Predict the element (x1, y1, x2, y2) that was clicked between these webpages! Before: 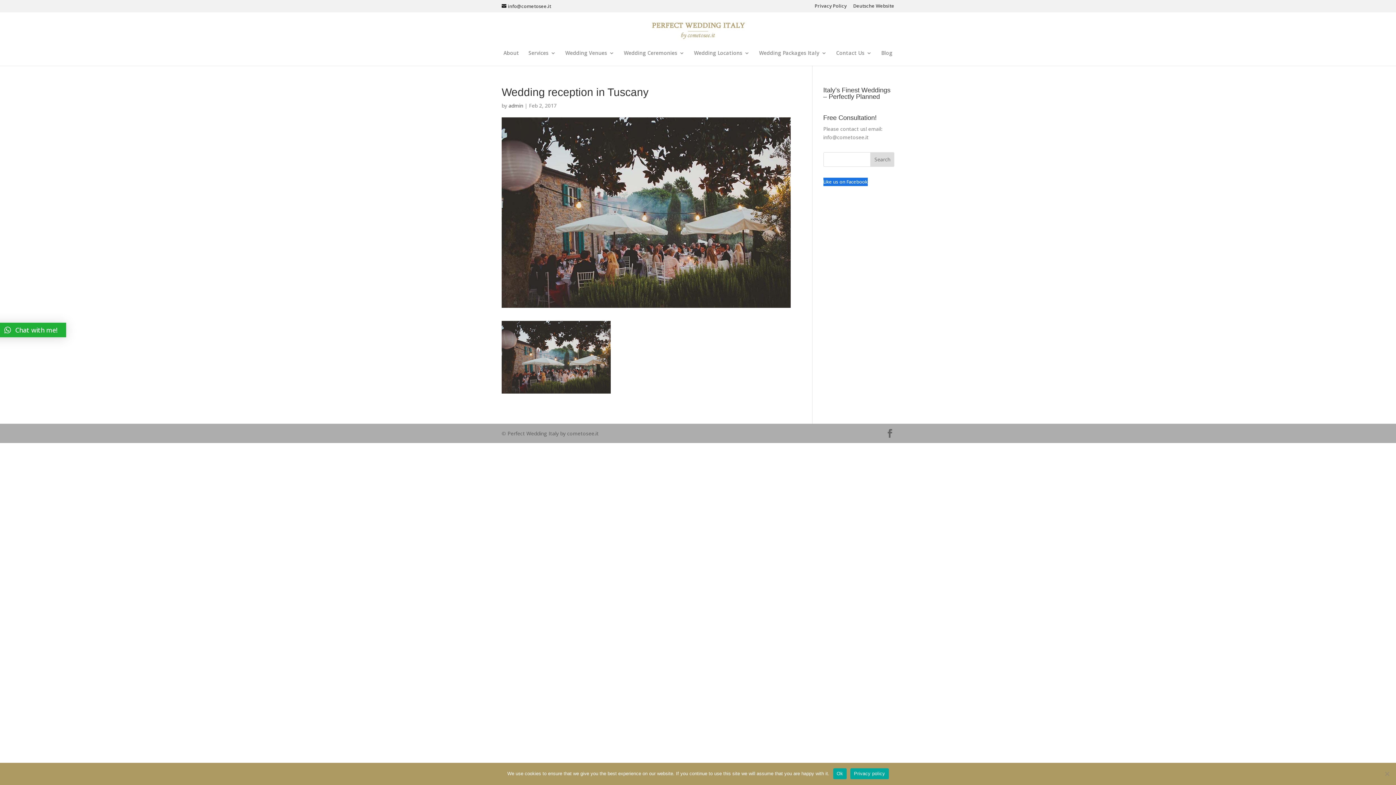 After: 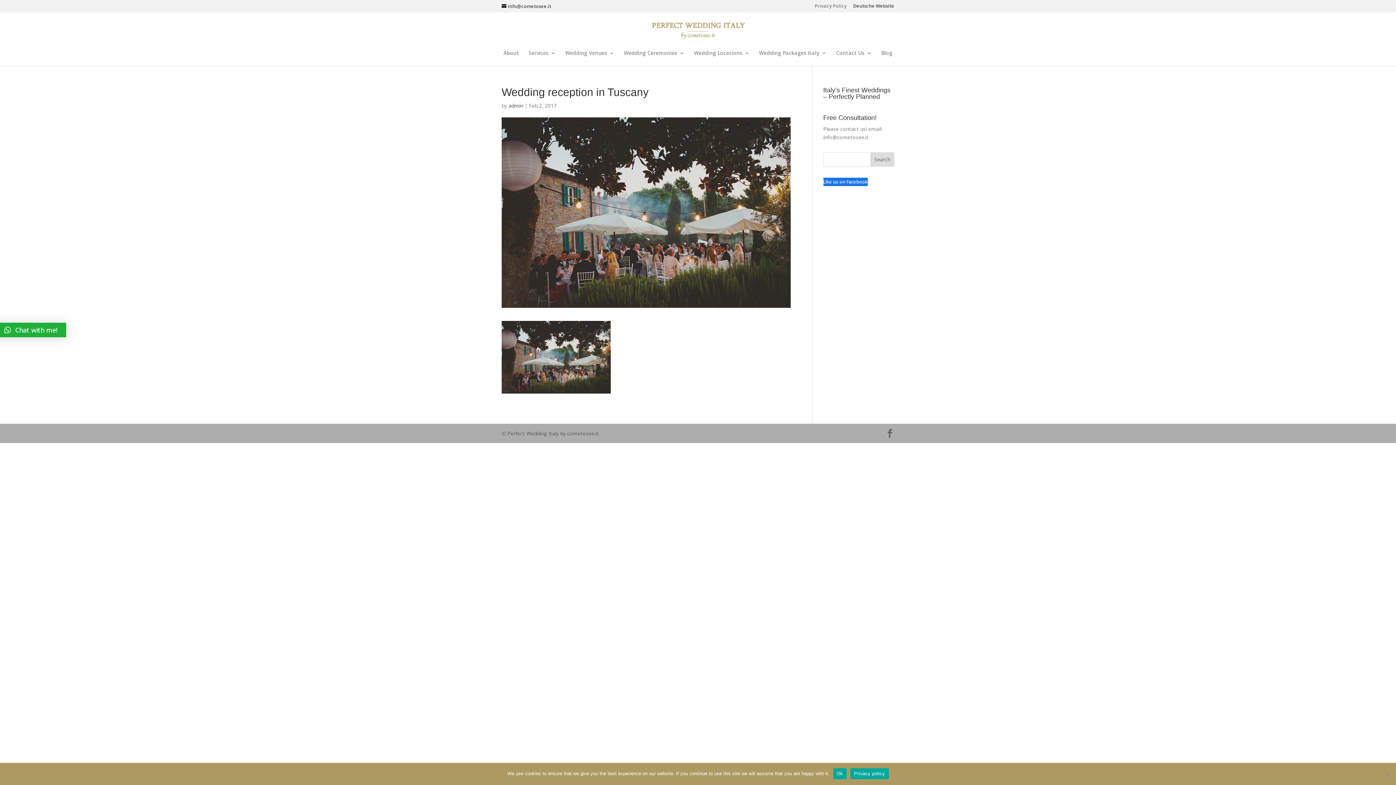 Action: bbox: (814, 3, 846, 11) label: Privacy Policy